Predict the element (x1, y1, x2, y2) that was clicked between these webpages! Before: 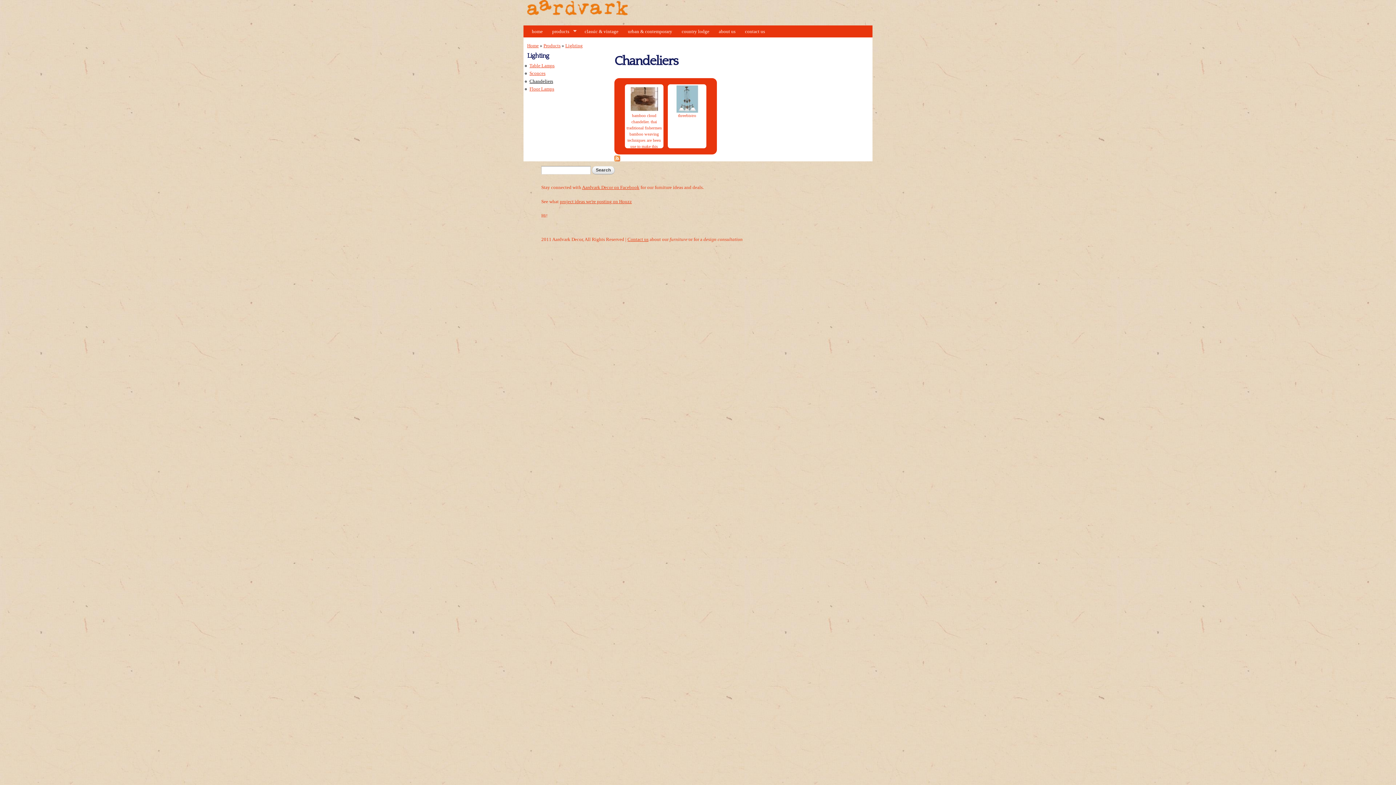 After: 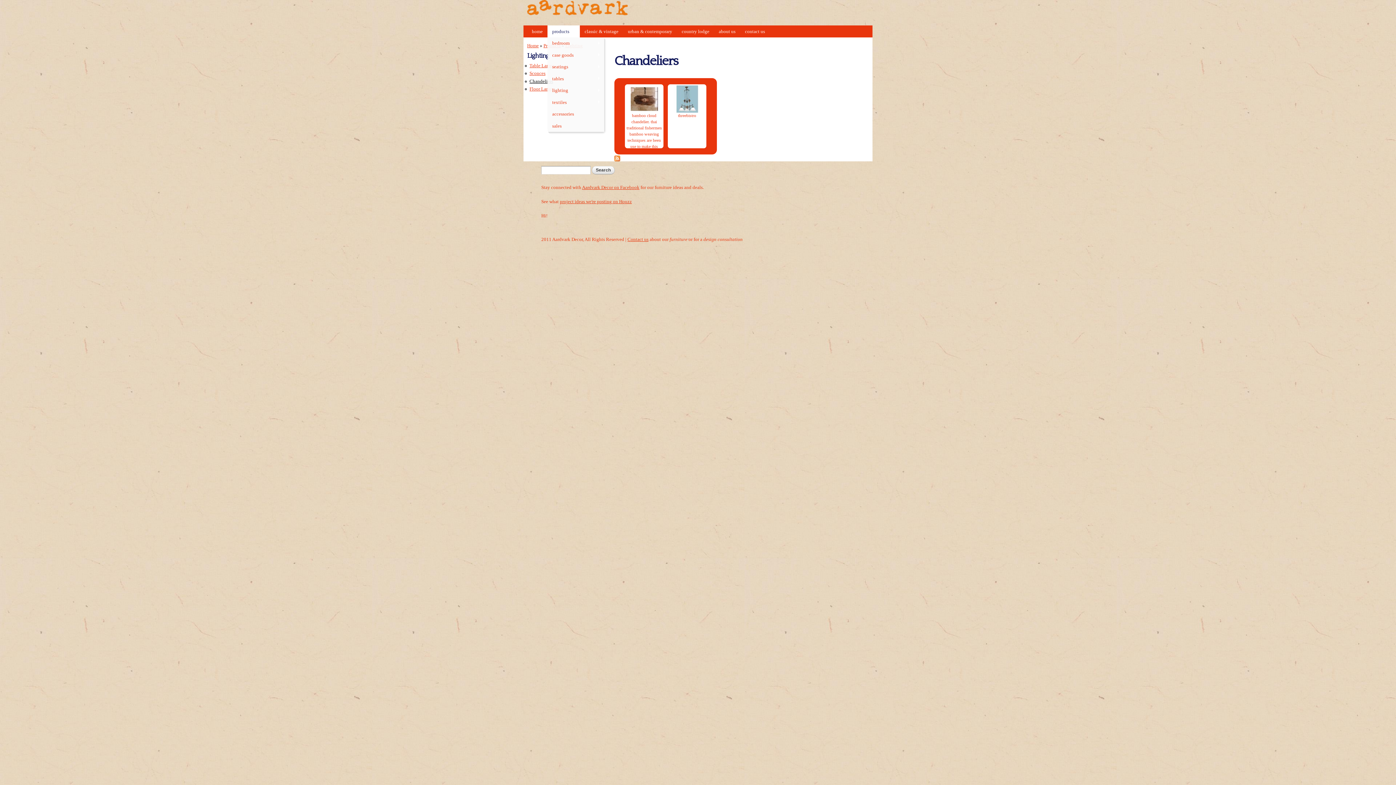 Action: bbox: (547, 25, 580, 37) label: products
»